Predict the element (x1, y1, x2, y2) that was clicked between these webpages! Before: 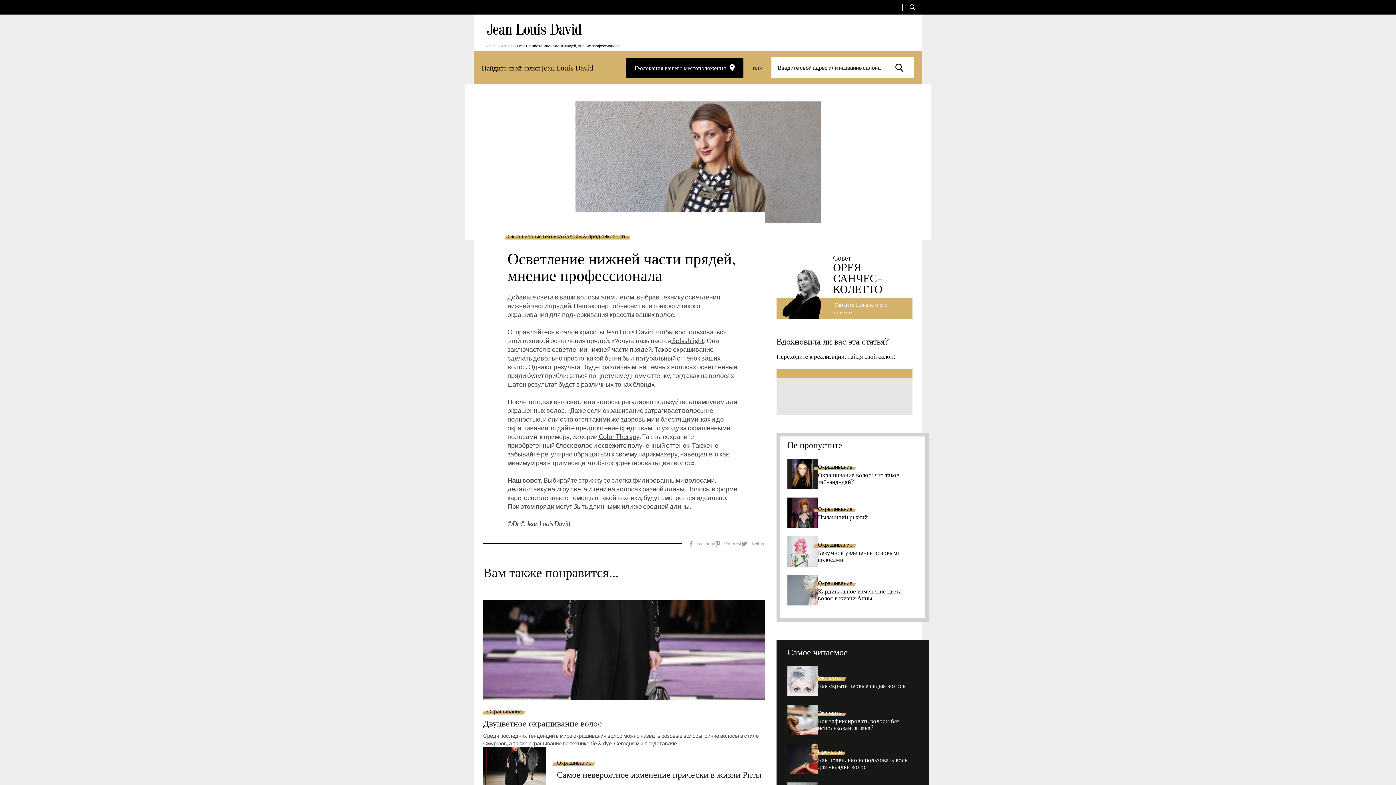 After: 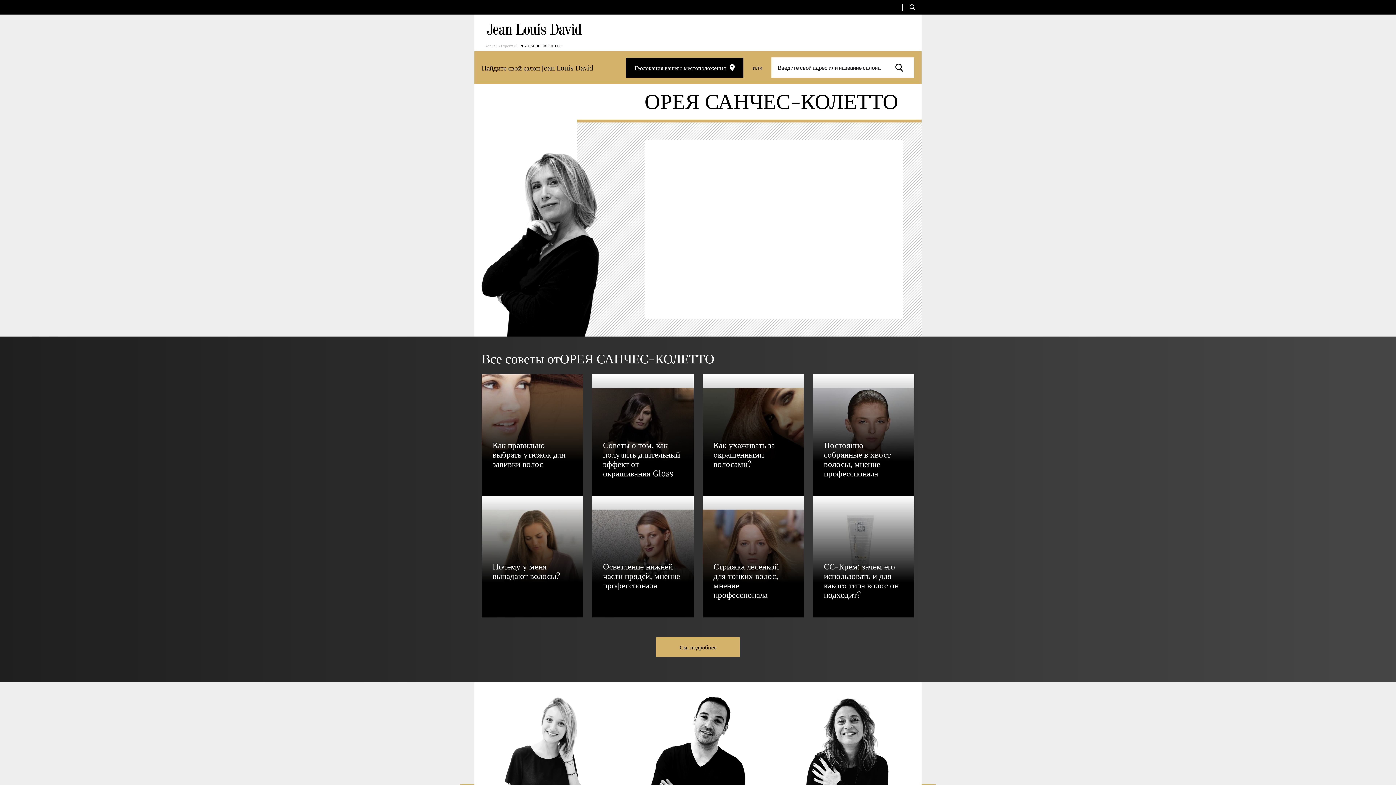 Action: bbox: (753, 297, 912, 318) label: Узнайте больше о его советах